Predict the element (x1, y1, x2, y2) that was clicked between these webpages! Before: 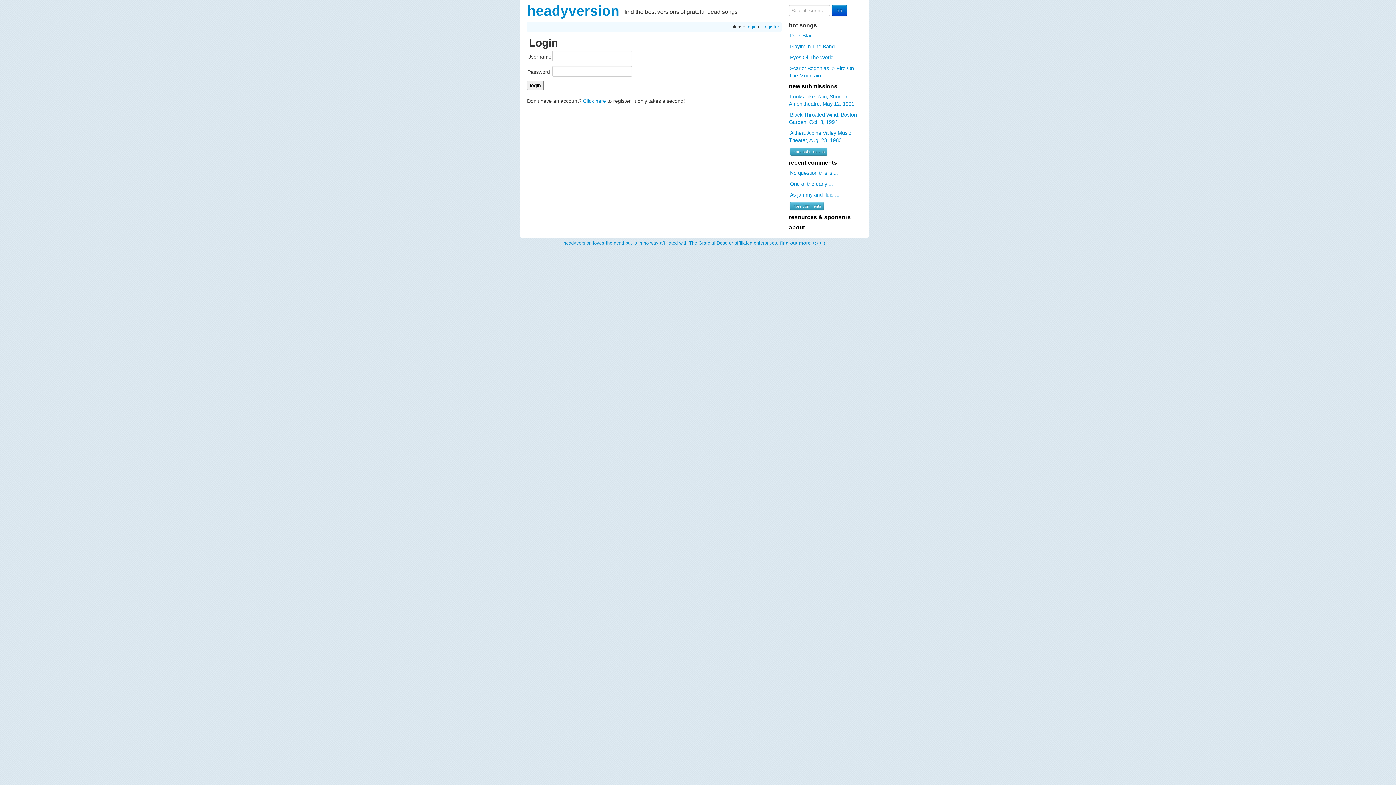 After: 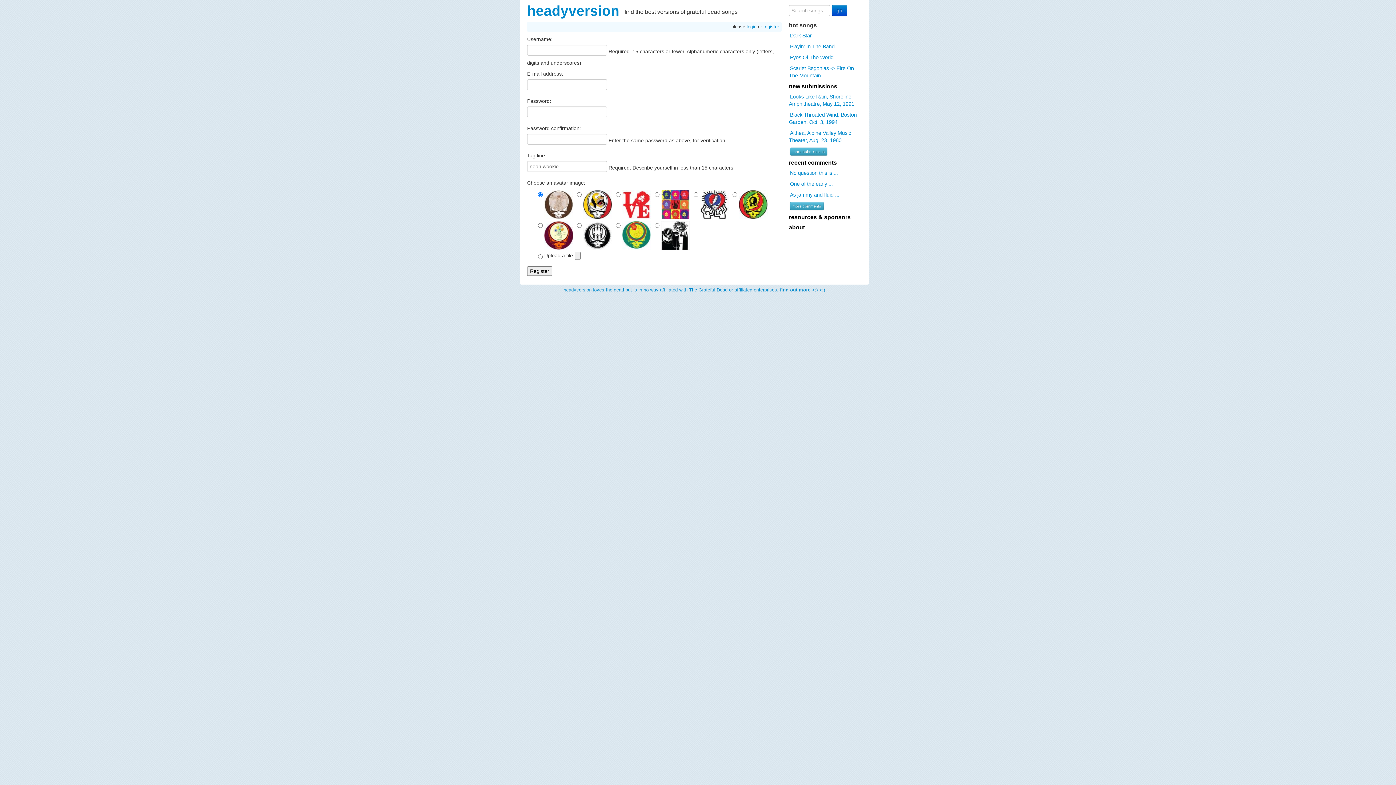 Action: bbox: (583, 98, 606, 104) label: Click here